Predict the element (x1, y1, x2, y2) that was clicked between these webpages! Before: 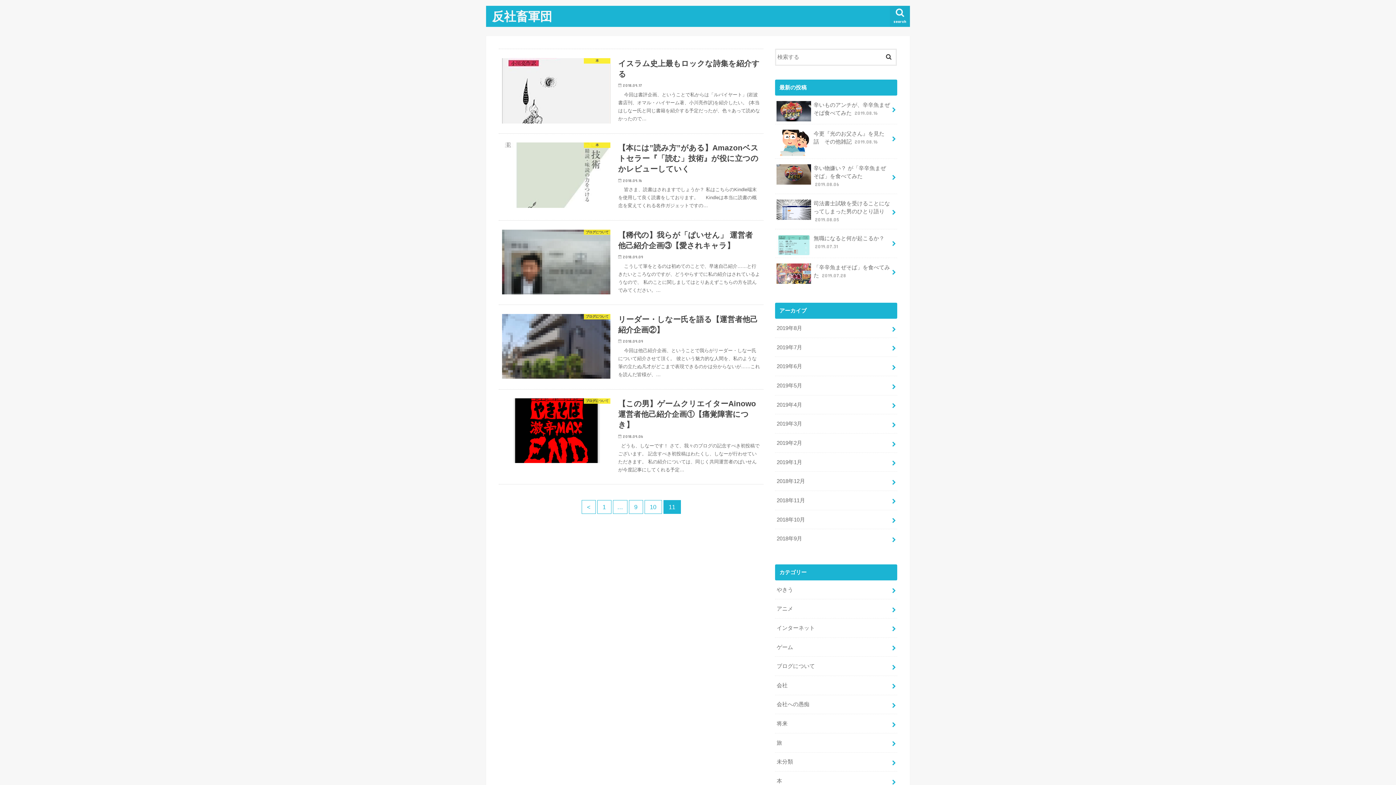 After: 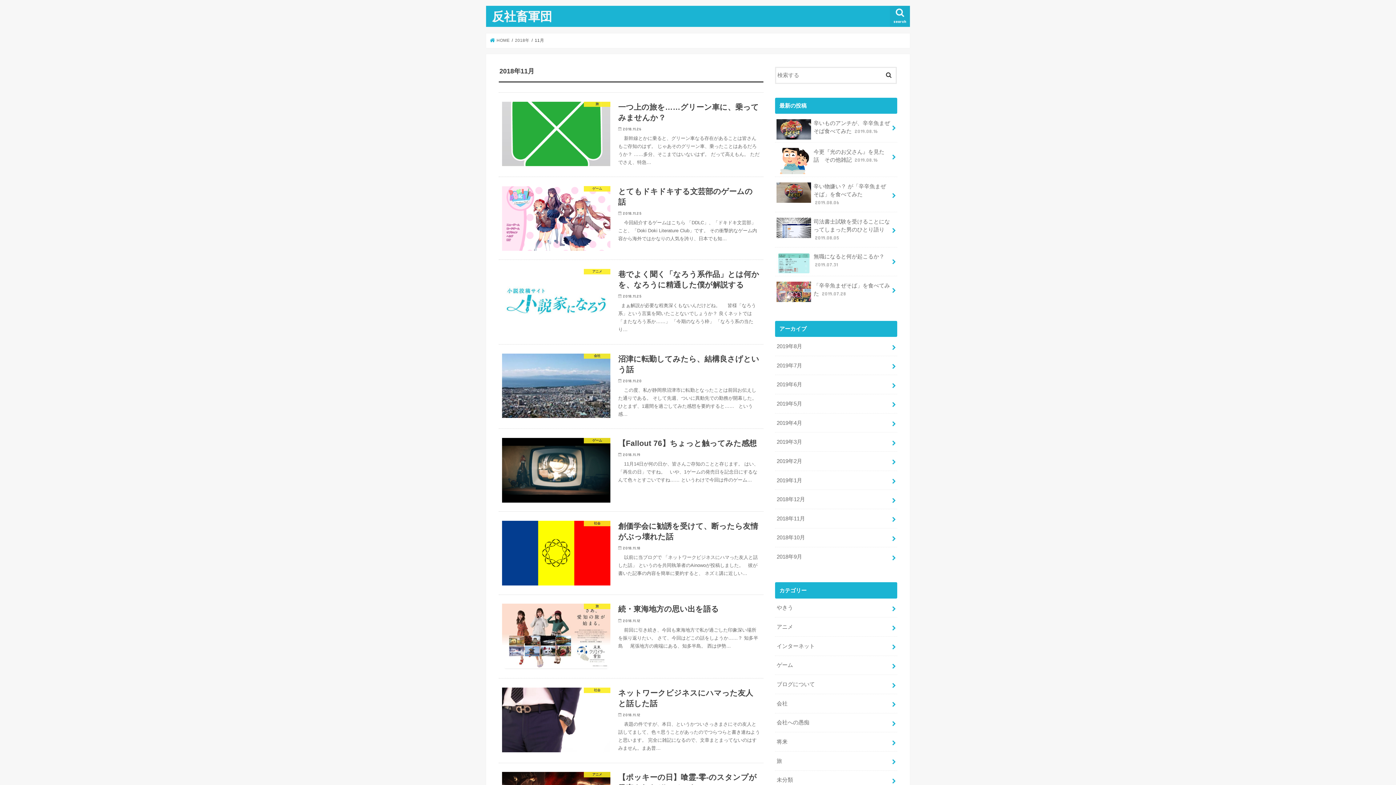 Action: label: 2018年11月 bbox: (775, 491, 897, 510)